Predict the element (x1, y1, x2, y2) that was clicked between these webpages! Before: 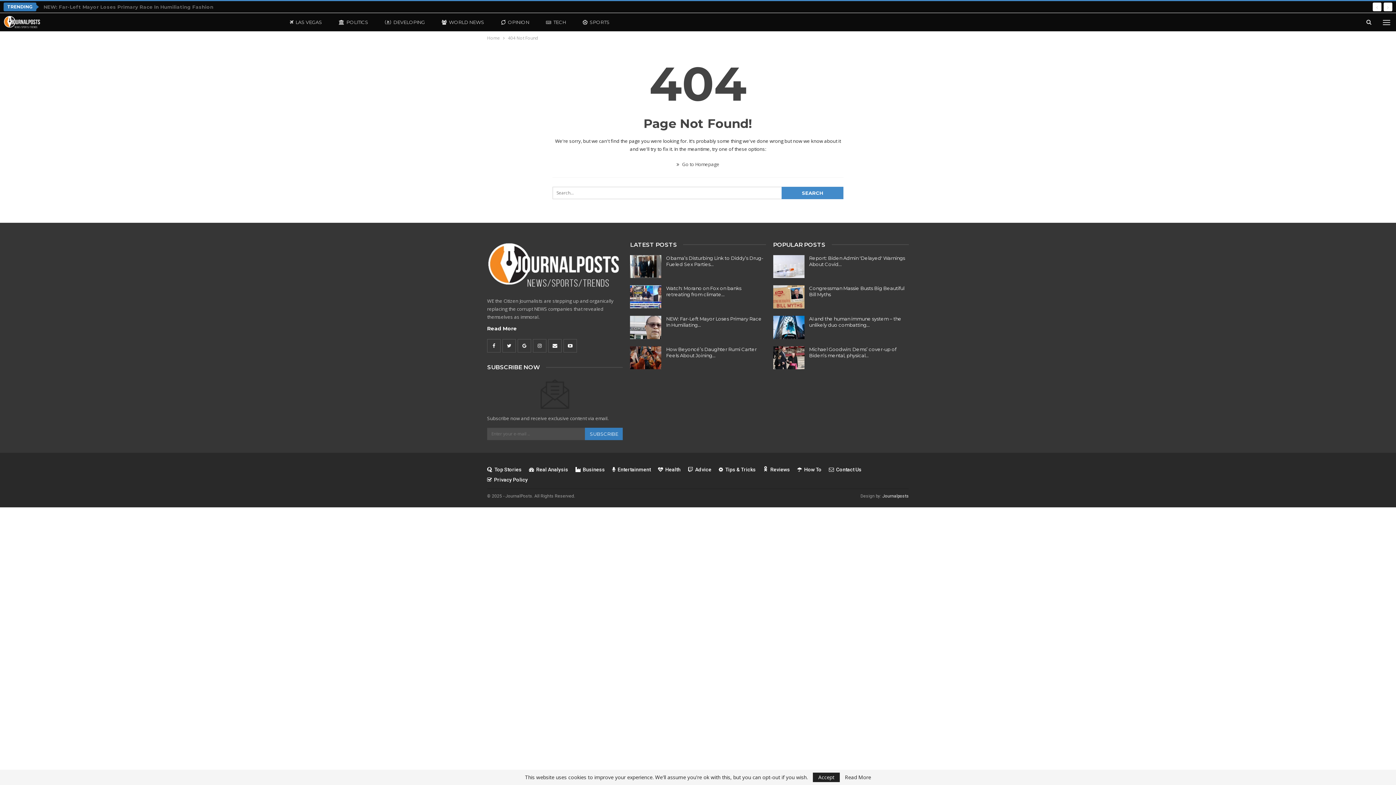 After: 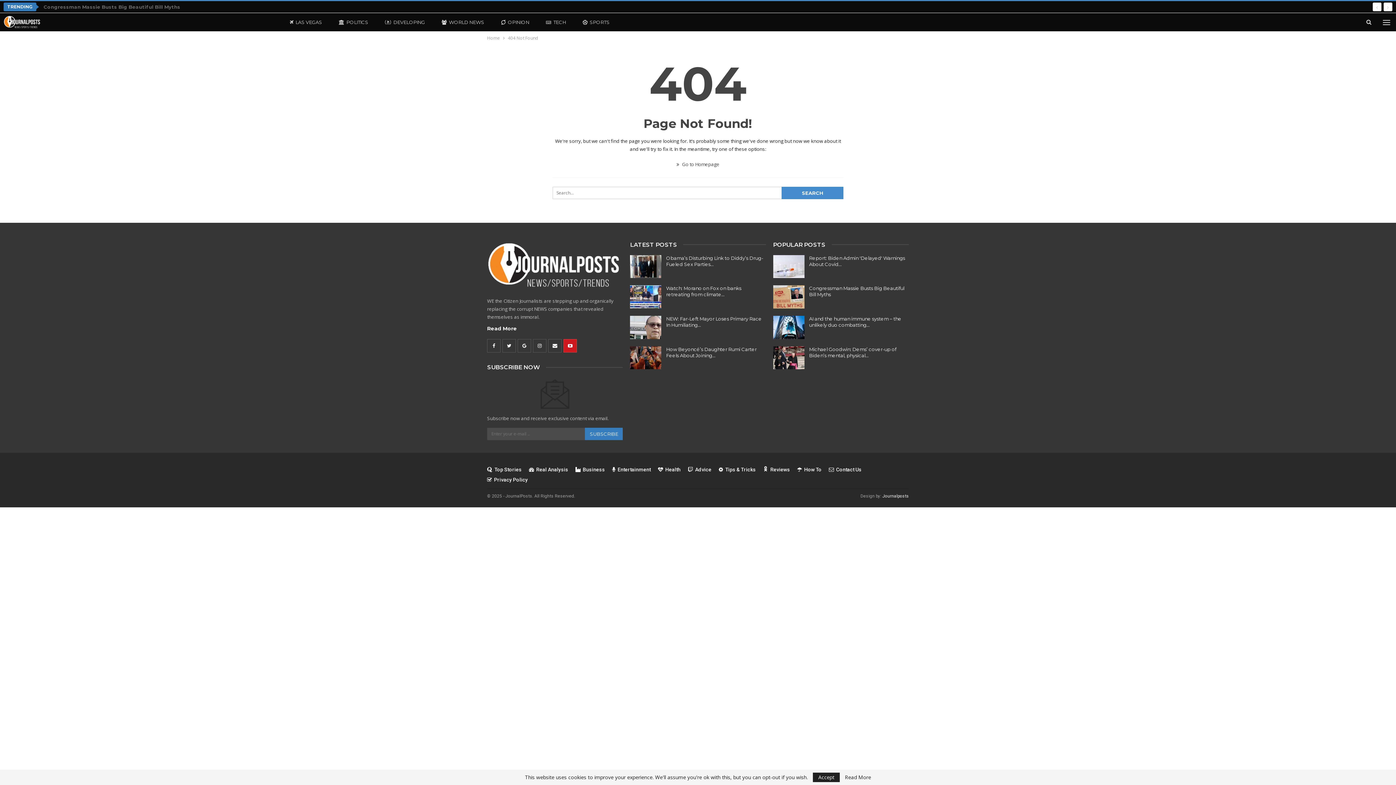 Action: bbox: (563, 339, 577, 352)